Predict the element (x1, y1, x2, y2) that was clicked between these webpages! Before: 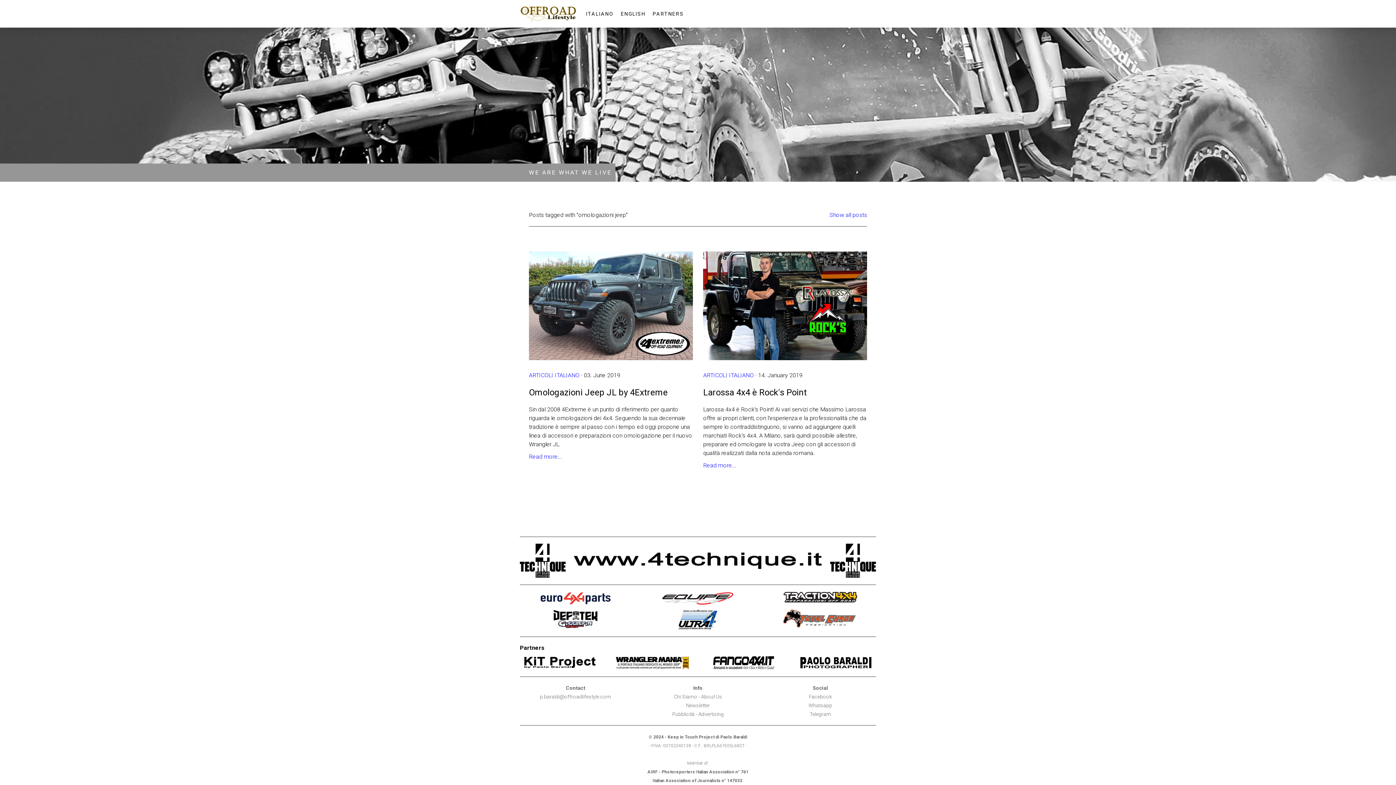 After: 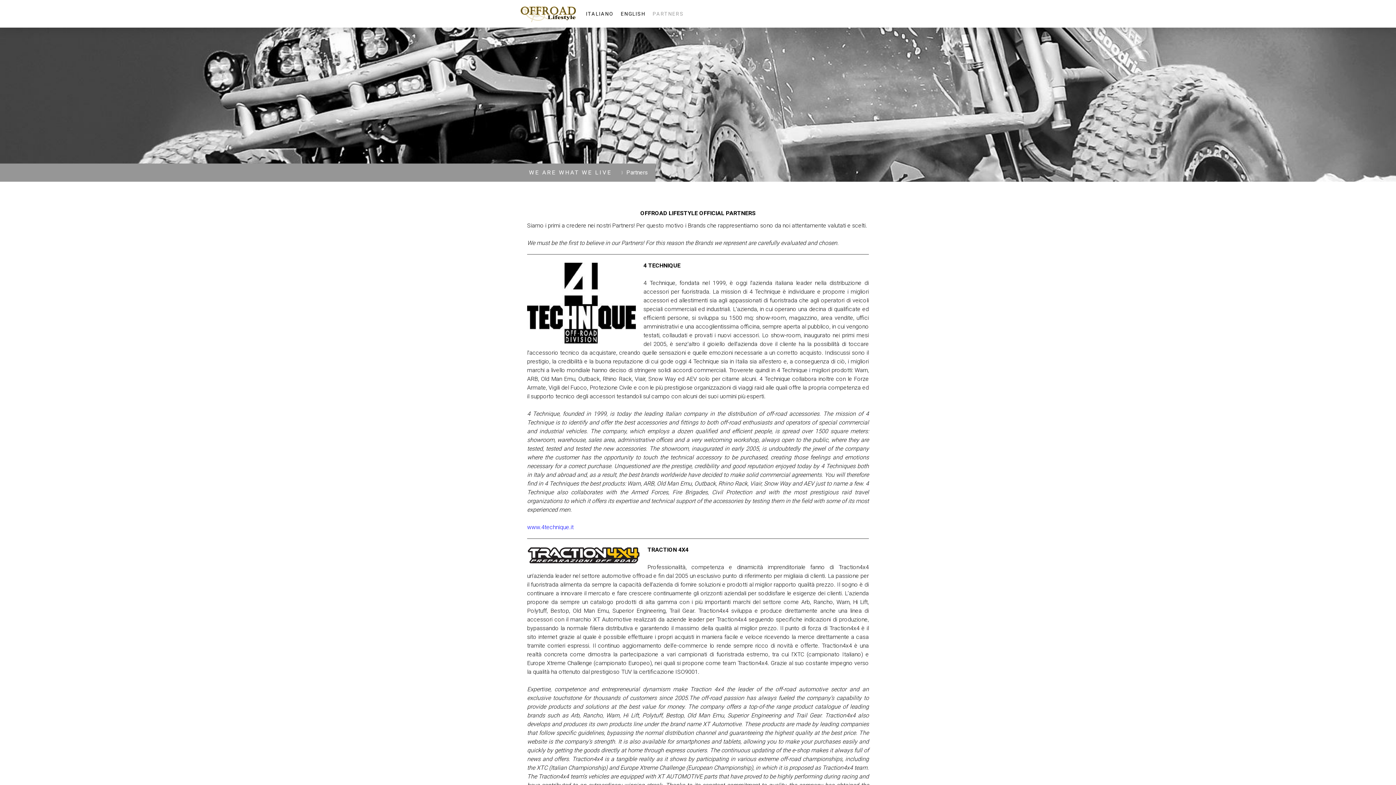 Action: label: PARTNERS bbox: (649, 6, 687, 21)